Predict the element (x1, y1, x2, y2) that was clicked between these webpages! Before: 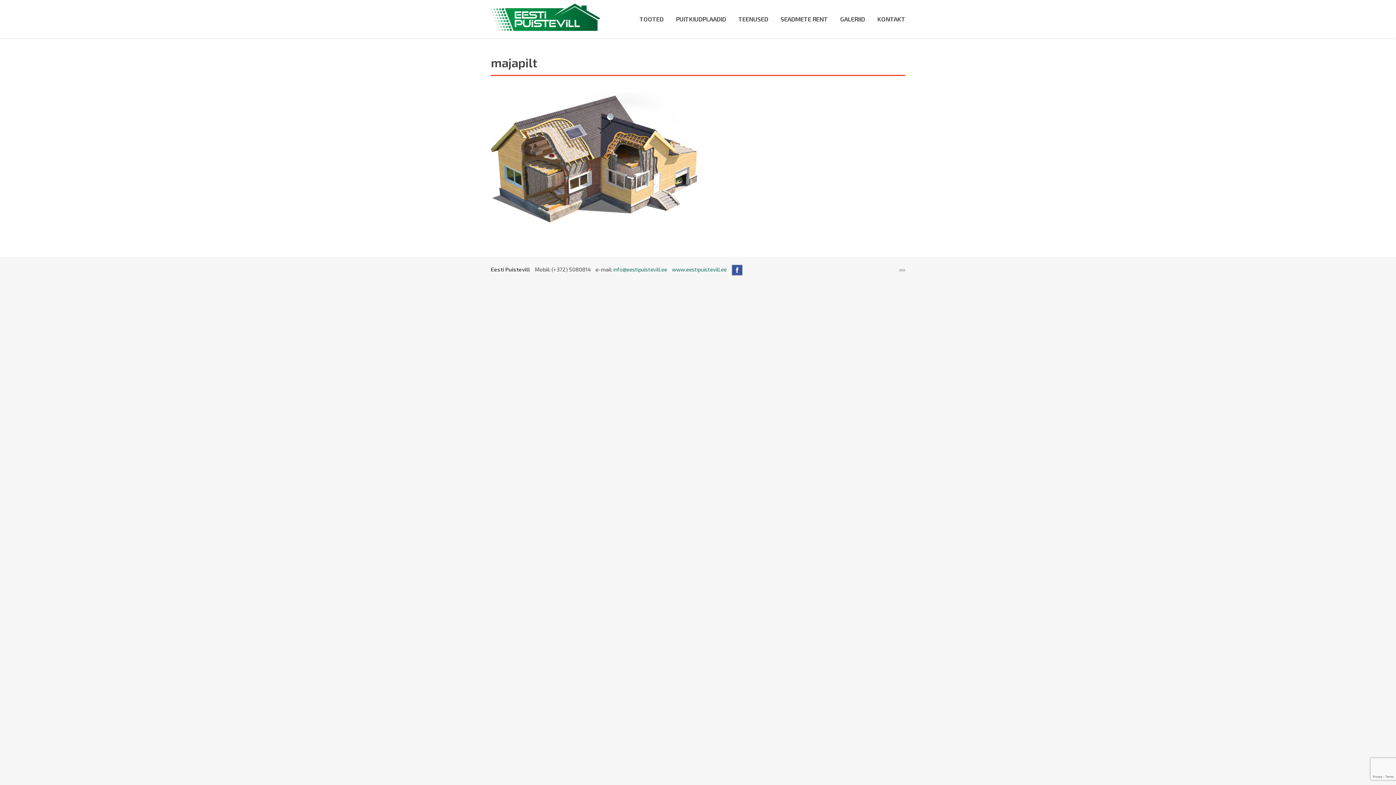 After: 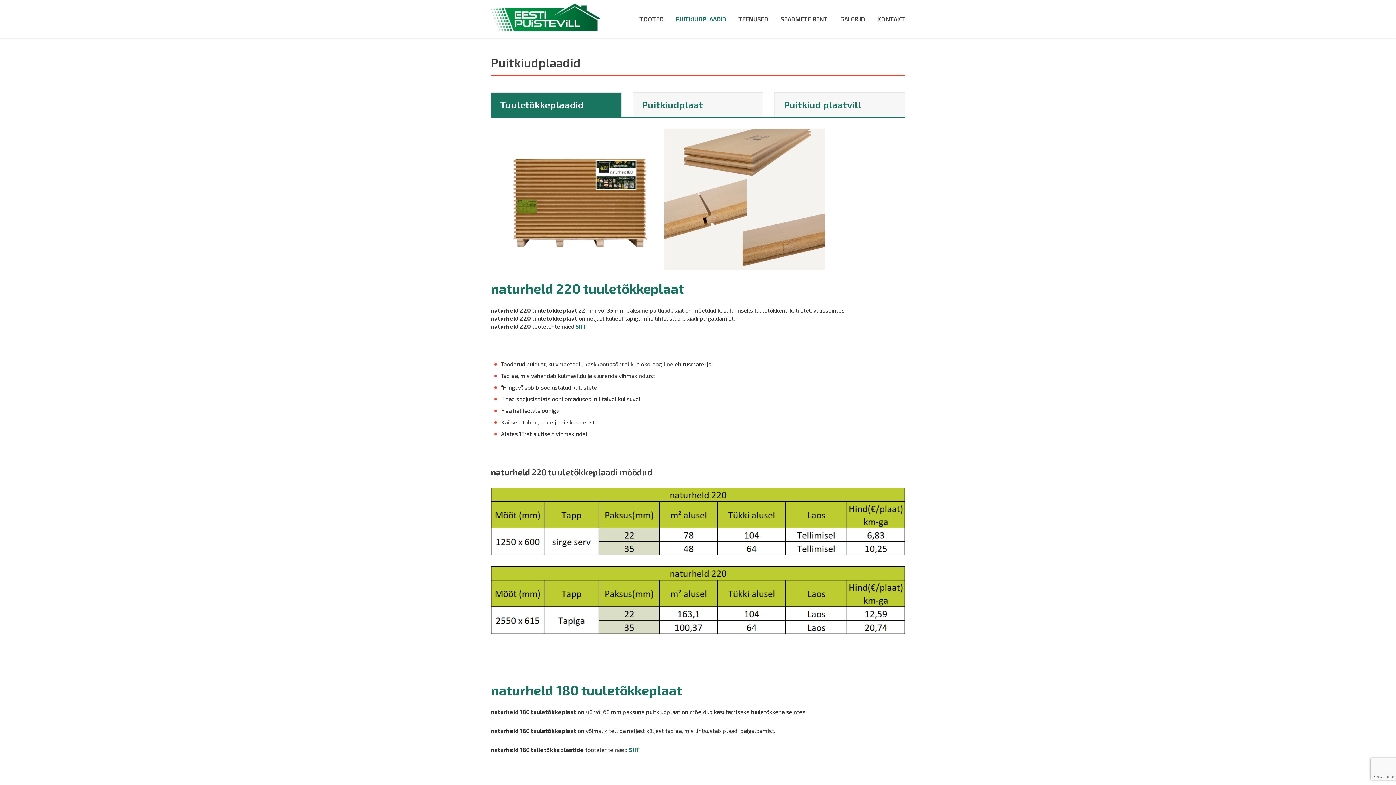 Action: label: PUITKIUDPLAADID bbox: (676, 15, 726, 22)